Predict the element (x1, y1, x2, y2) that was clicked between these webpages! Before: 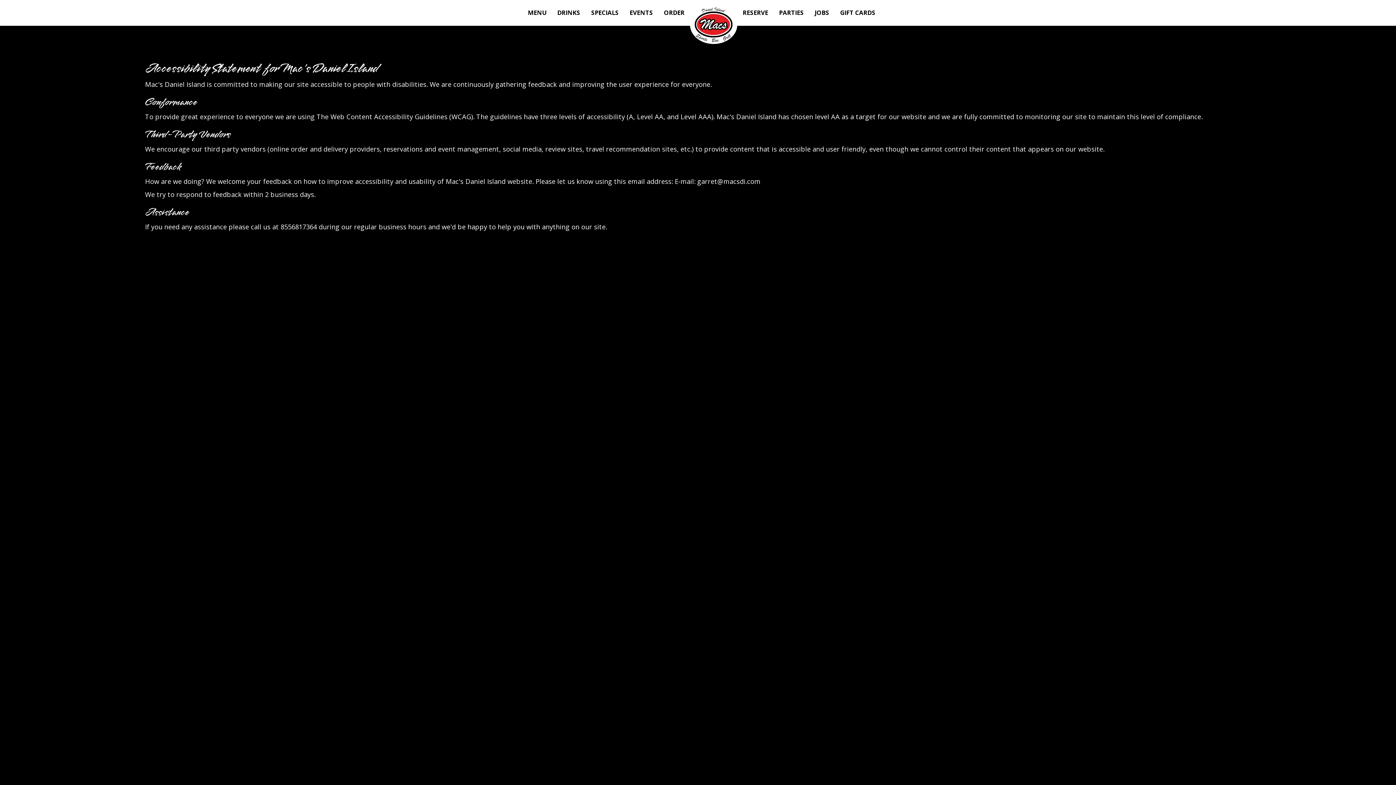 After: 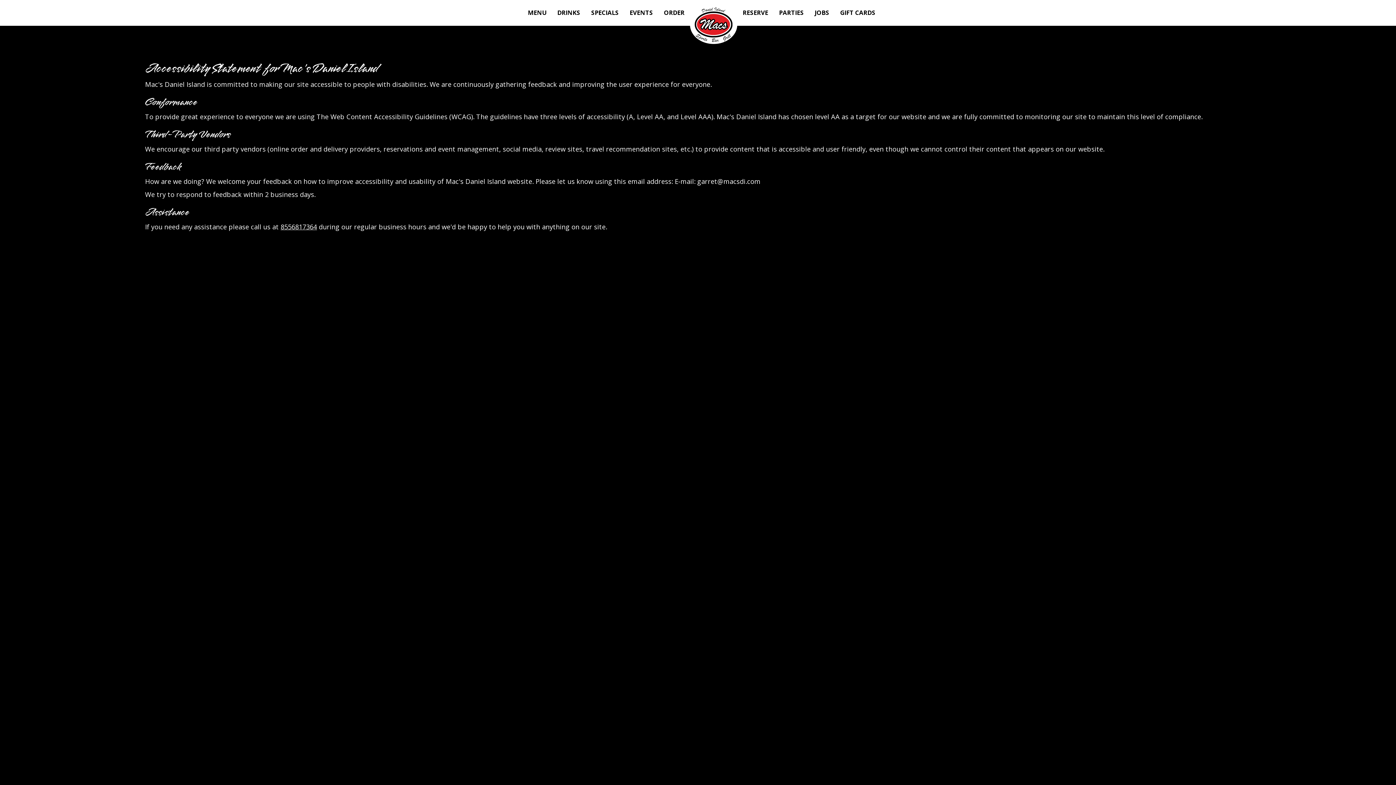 Action: bbox: (280, 222, 317, 231) label: 8556817364